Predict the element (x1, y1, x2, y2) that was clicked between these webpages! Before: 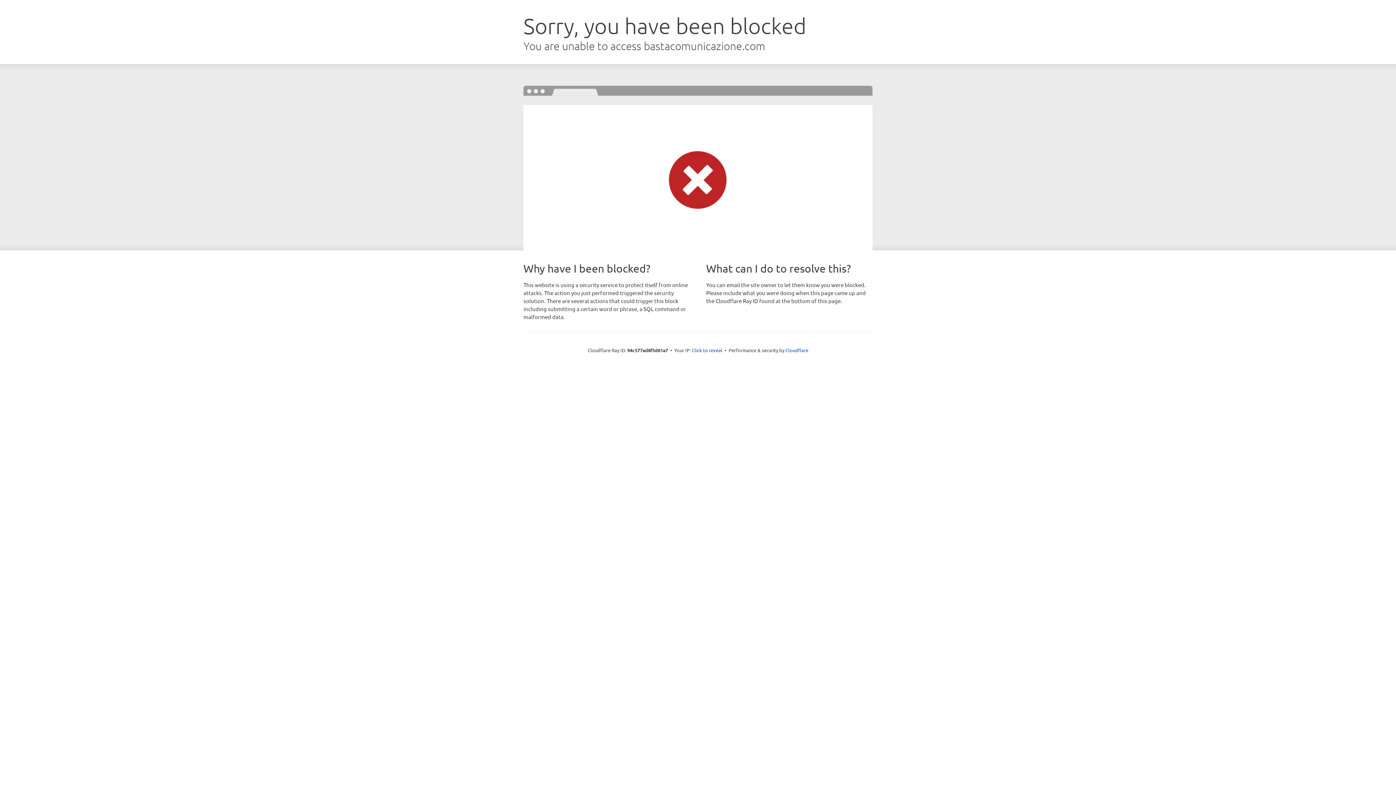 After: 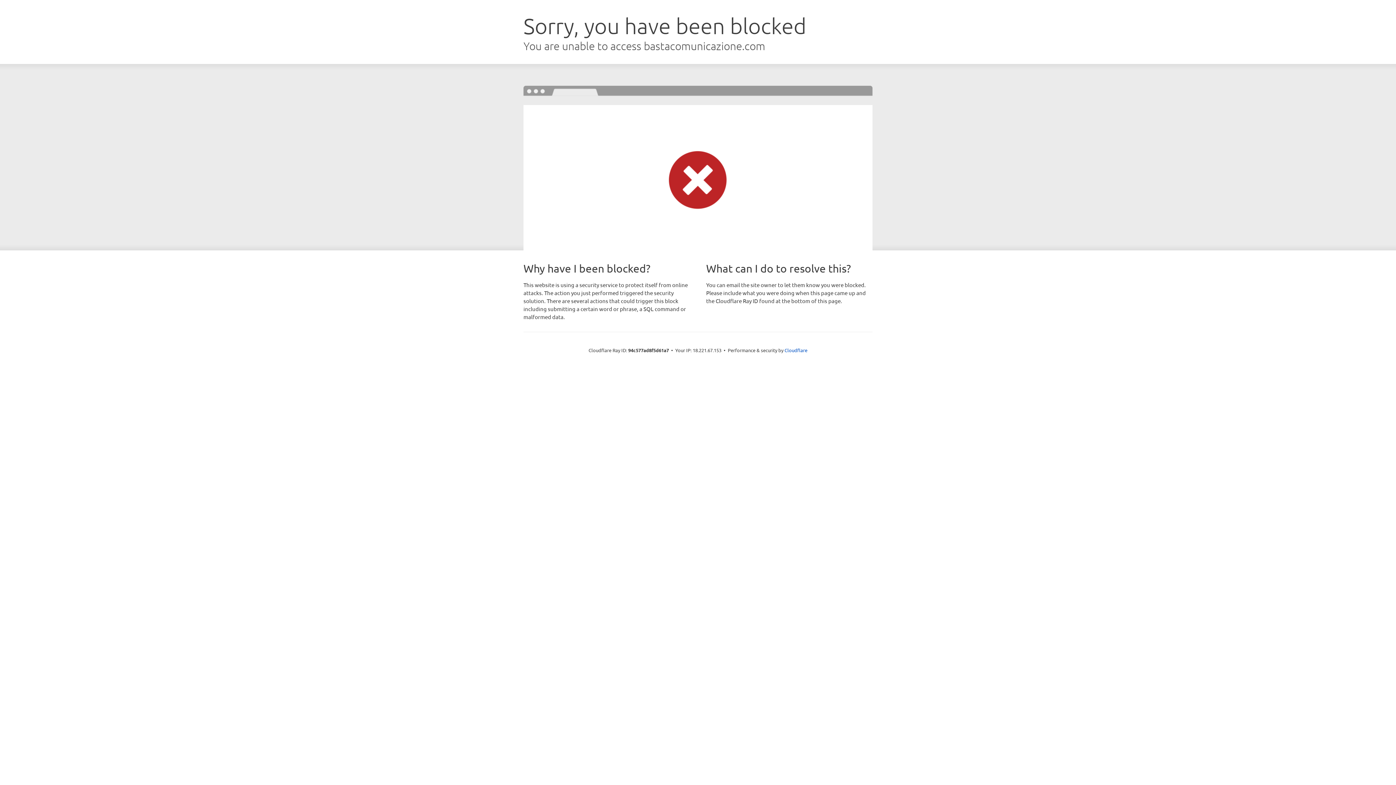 Action: bbox: (692, 346, 722, 353) label: Click to reveal